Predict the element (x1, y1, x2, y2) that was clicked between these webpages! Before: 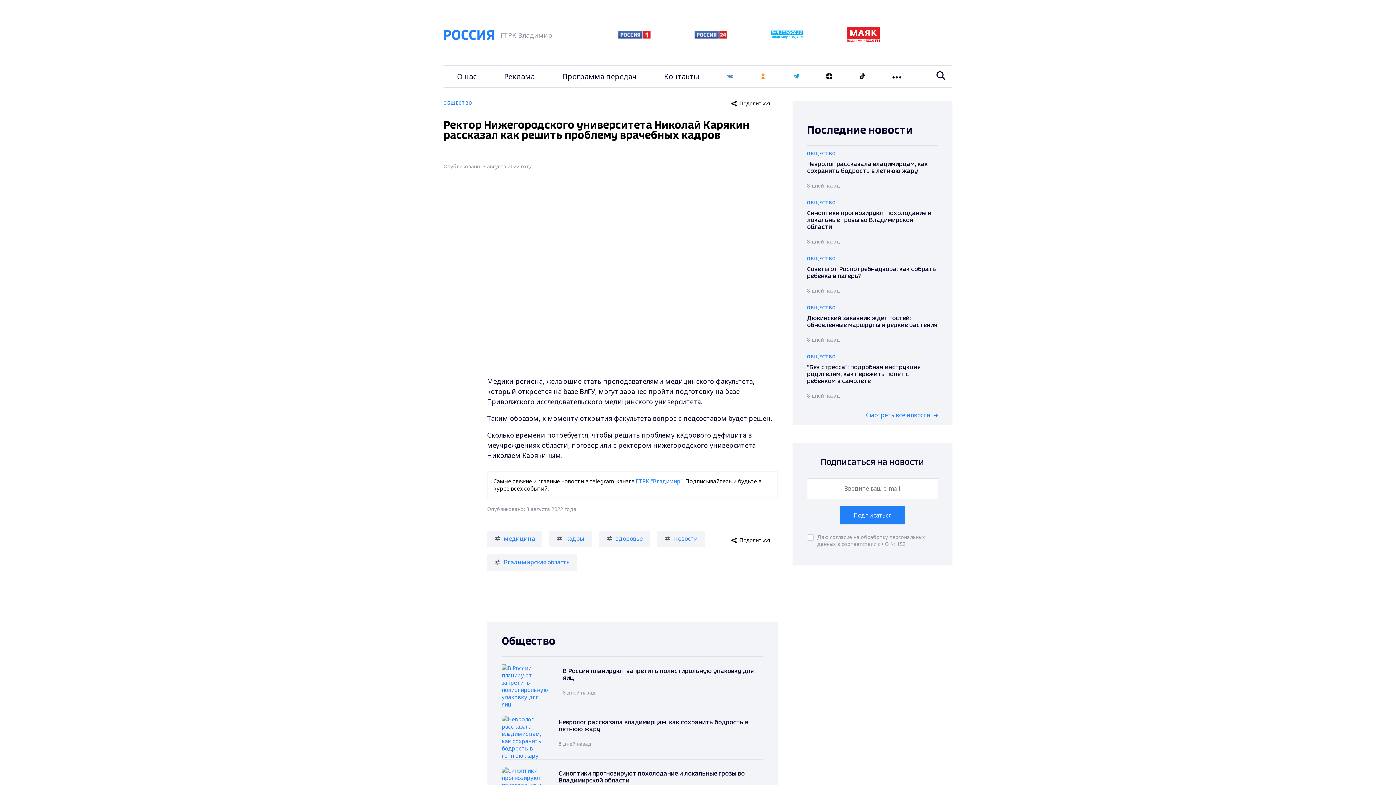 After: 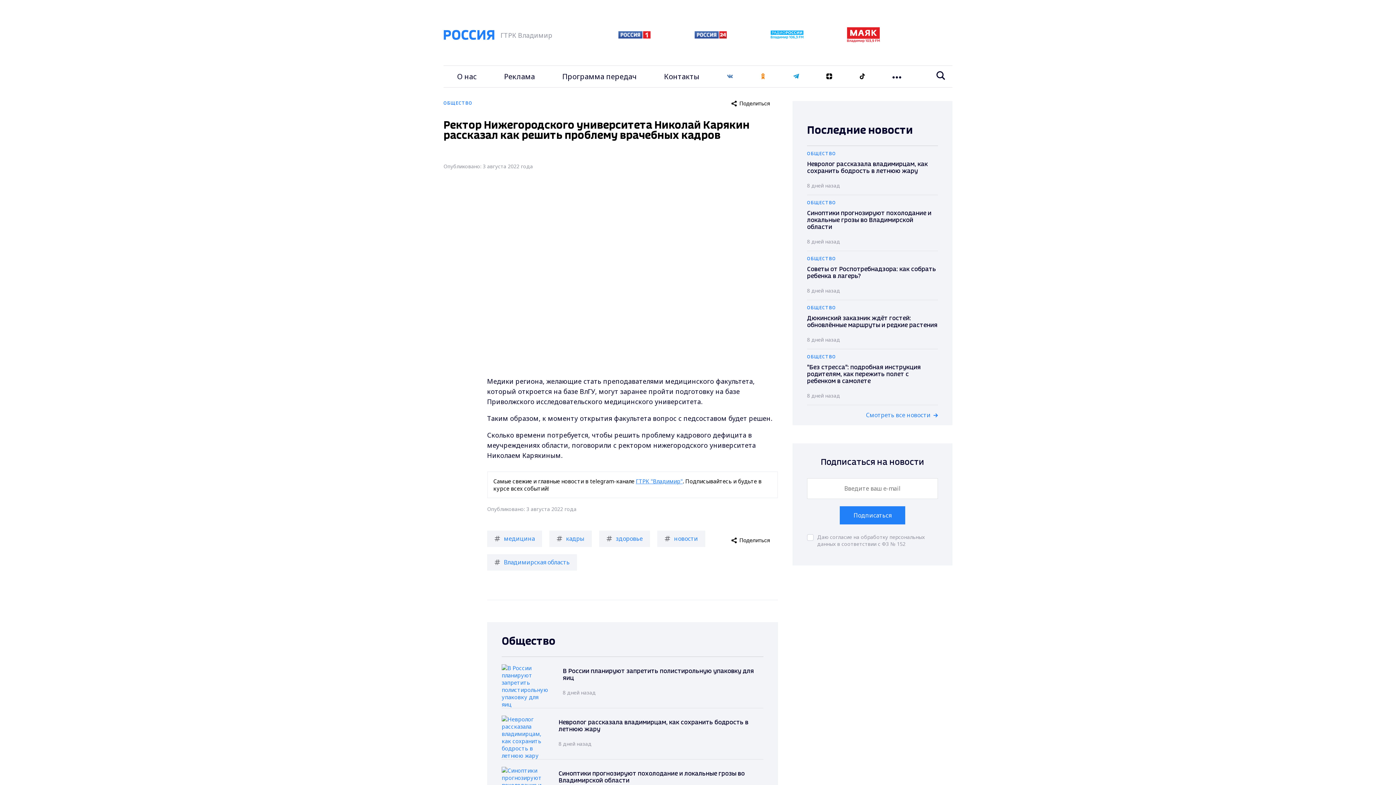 Action: bbox: (826, 60, 832, 92)